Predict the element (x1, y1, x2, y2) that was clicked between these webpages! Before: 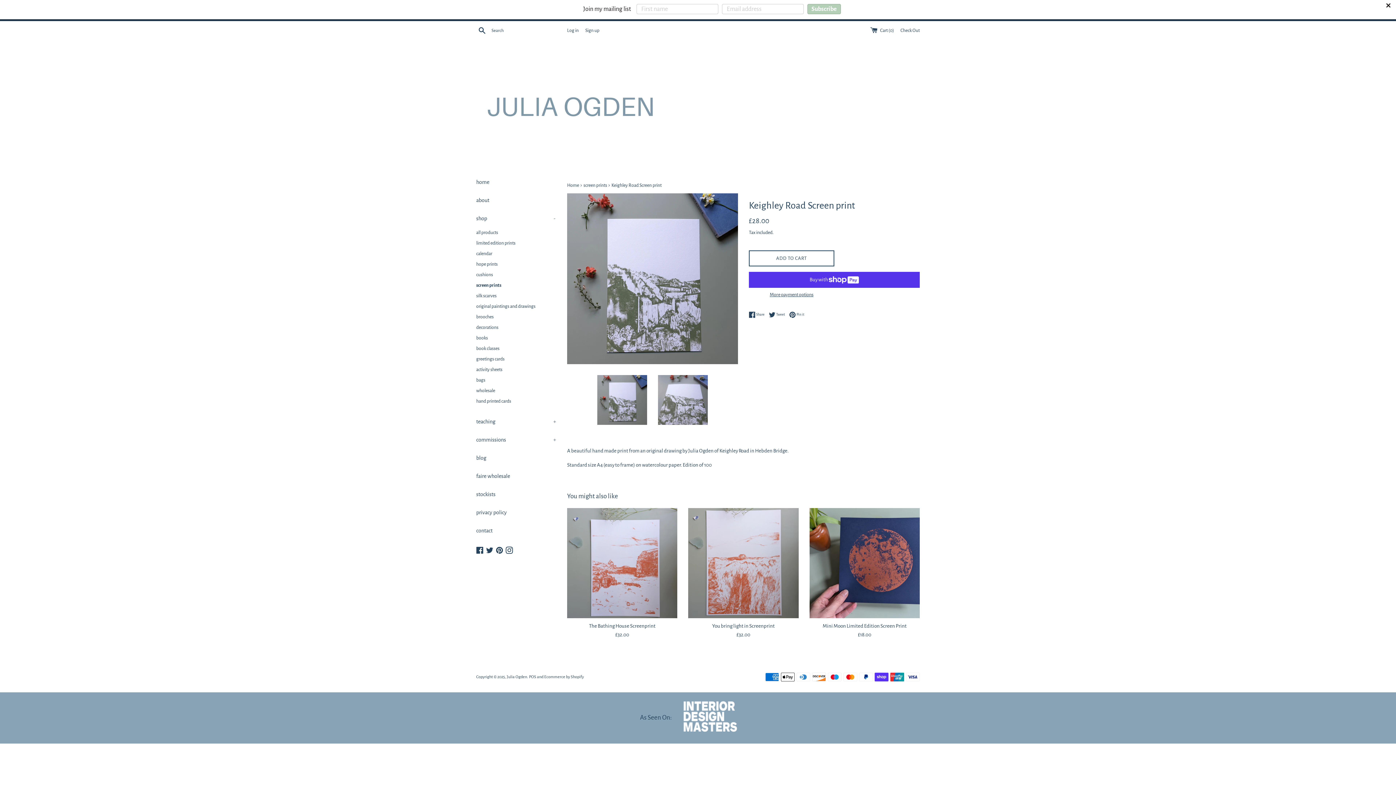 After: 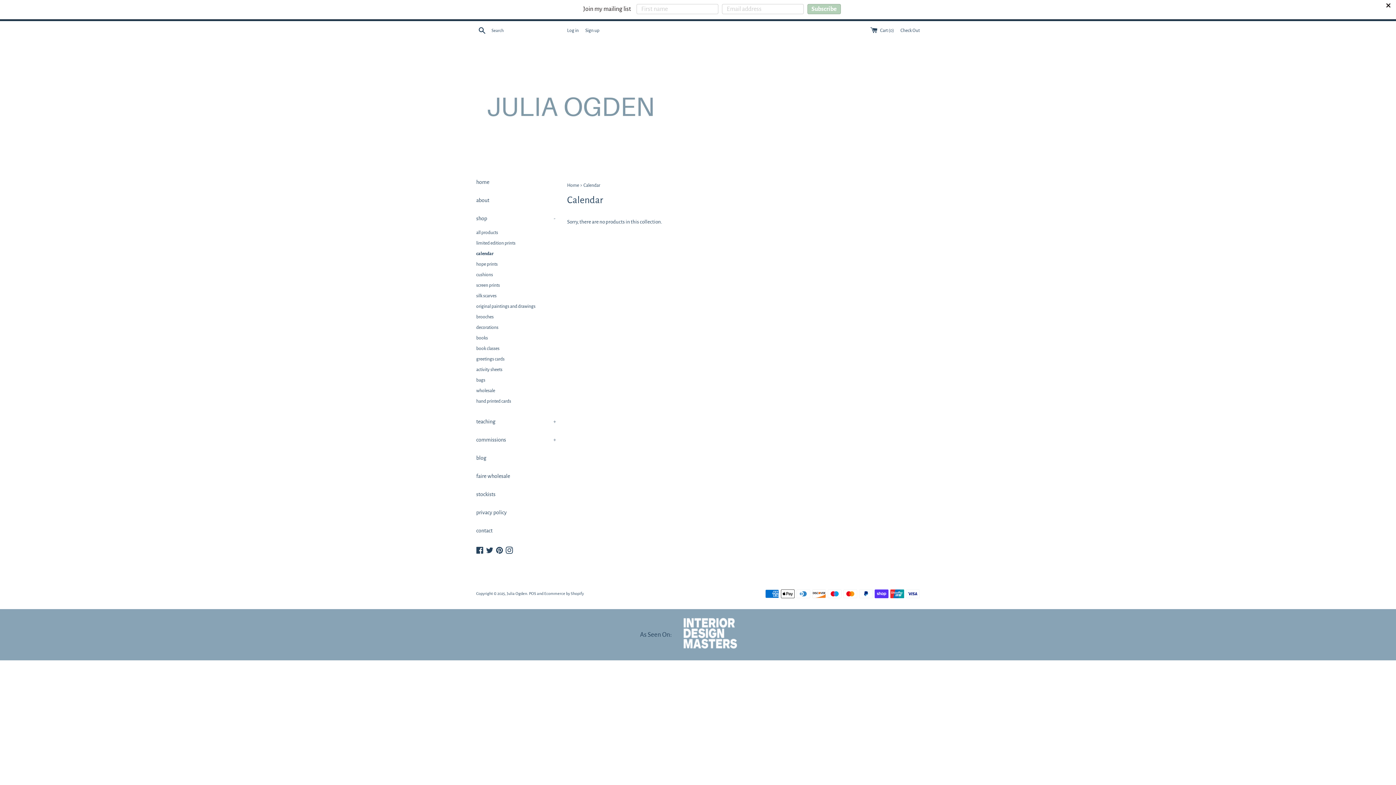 Action: label: calendar bbox: (476, 248, 556, 259)